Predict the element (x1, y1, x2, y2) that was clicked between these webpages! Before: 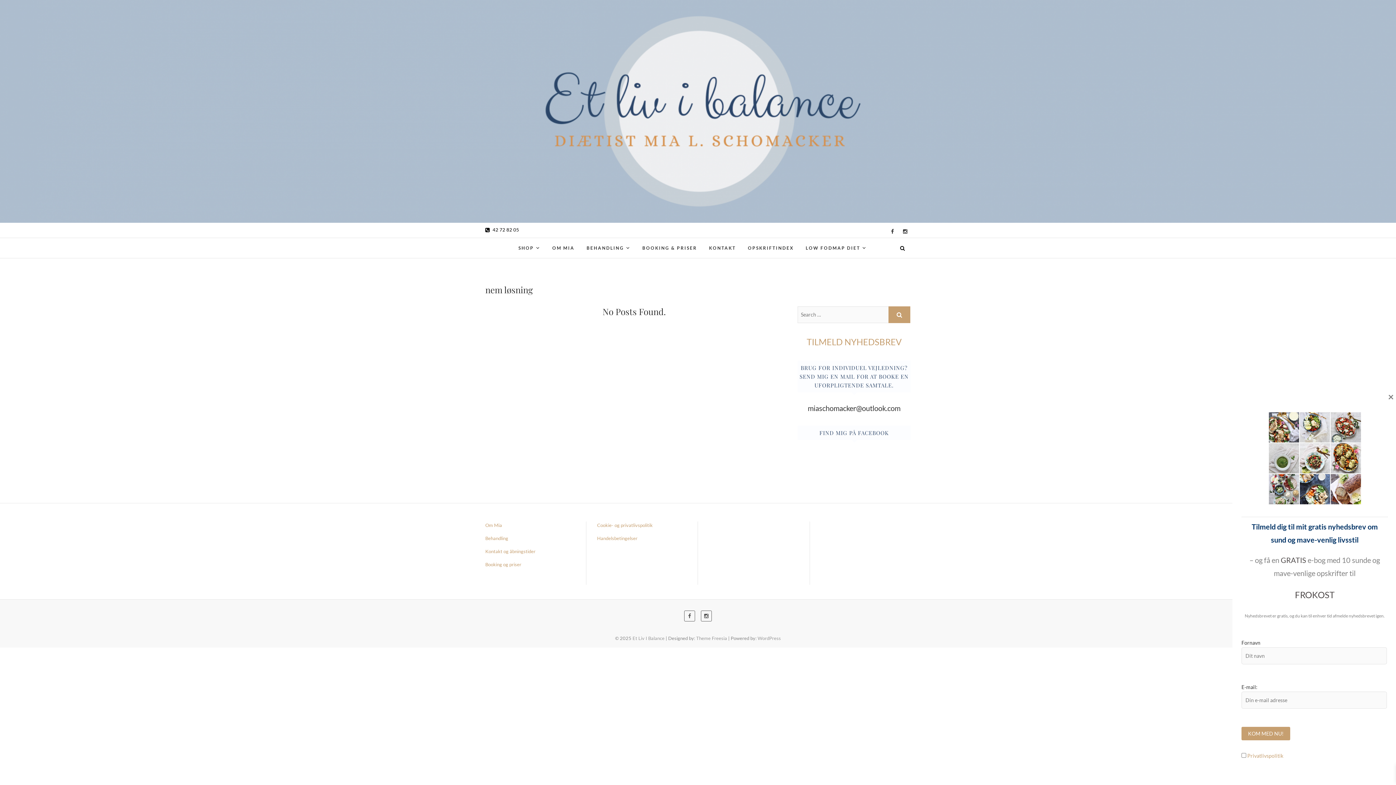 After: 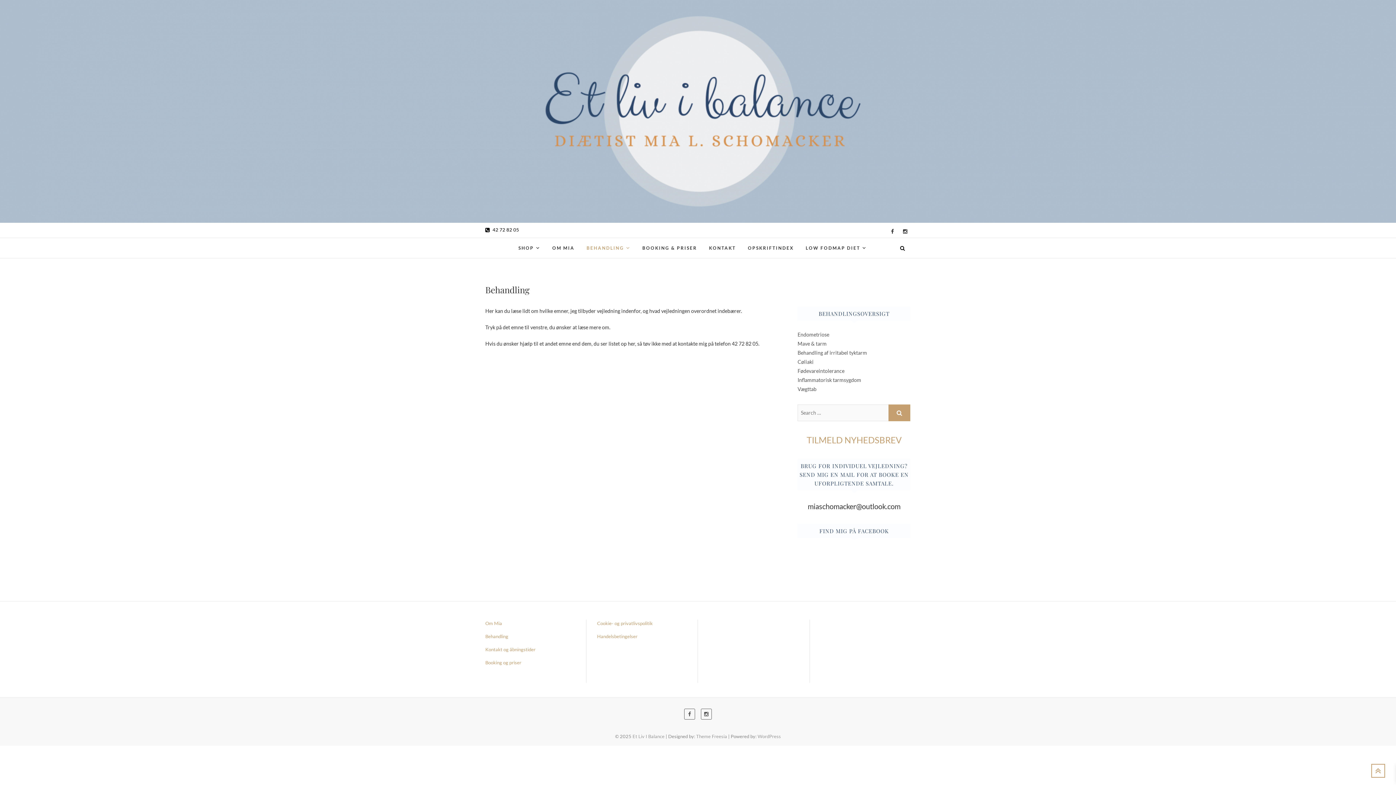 Action: bbox: (581, 238, 636, 258) label: BEHANDLING